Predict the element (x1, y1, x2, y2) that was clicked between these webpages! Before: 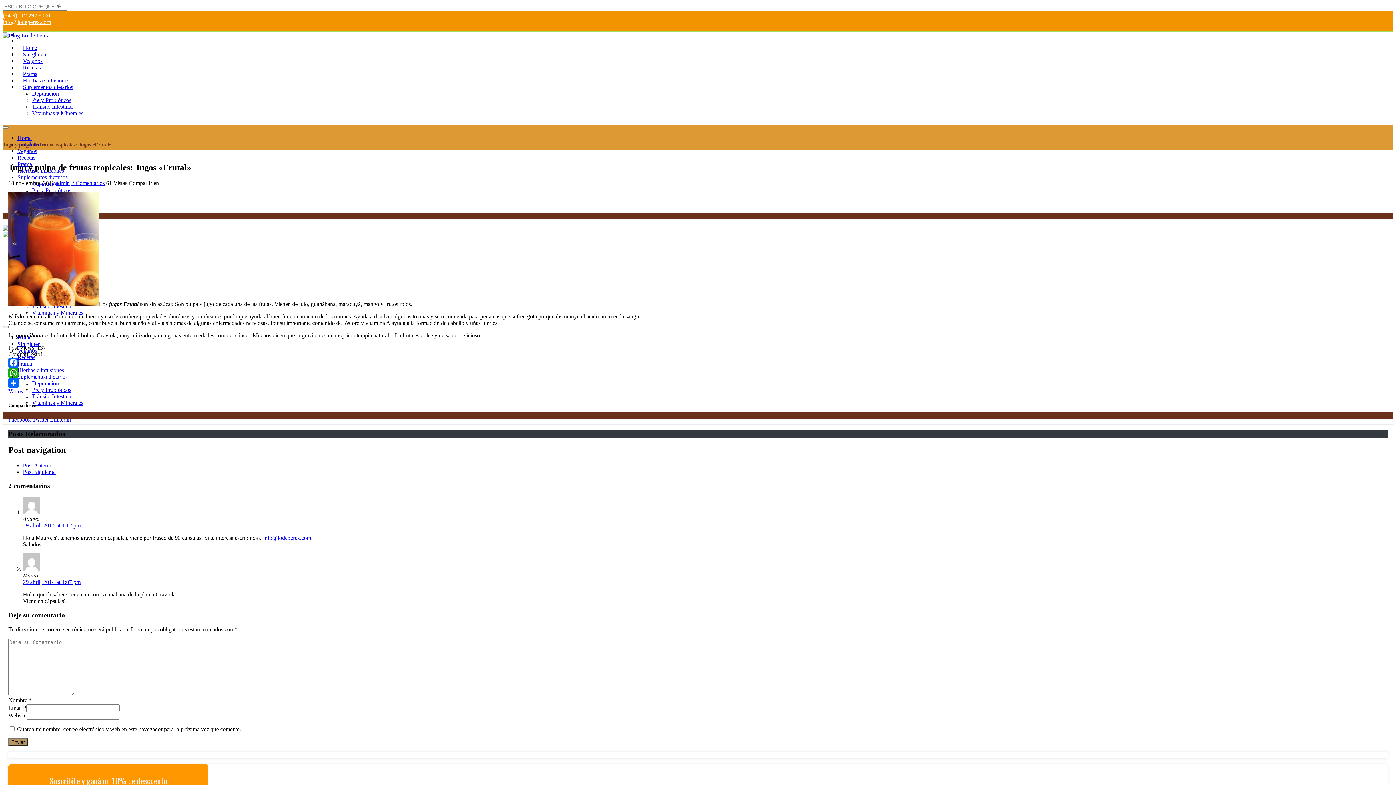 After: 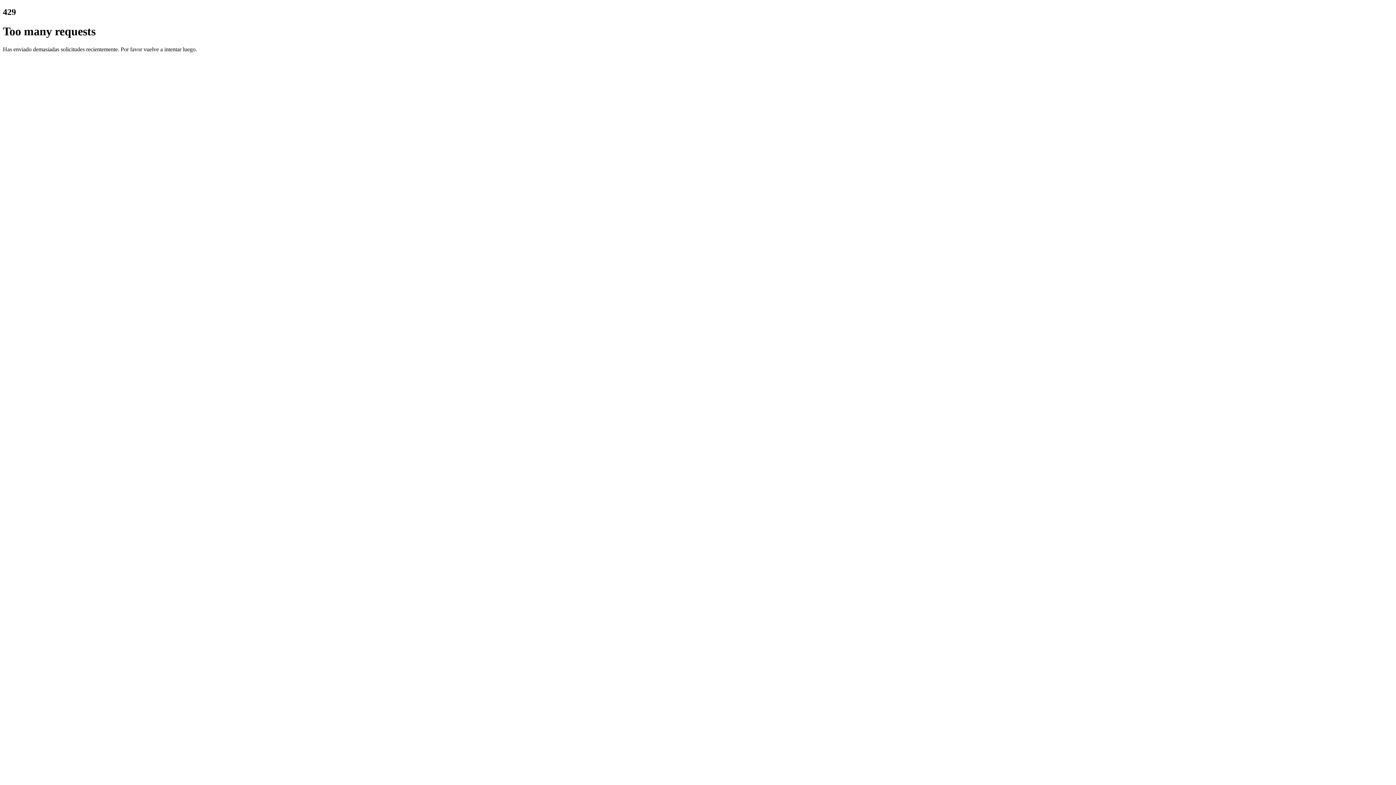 Action: label: Recetas bbox: (17, 154, 35, 160)